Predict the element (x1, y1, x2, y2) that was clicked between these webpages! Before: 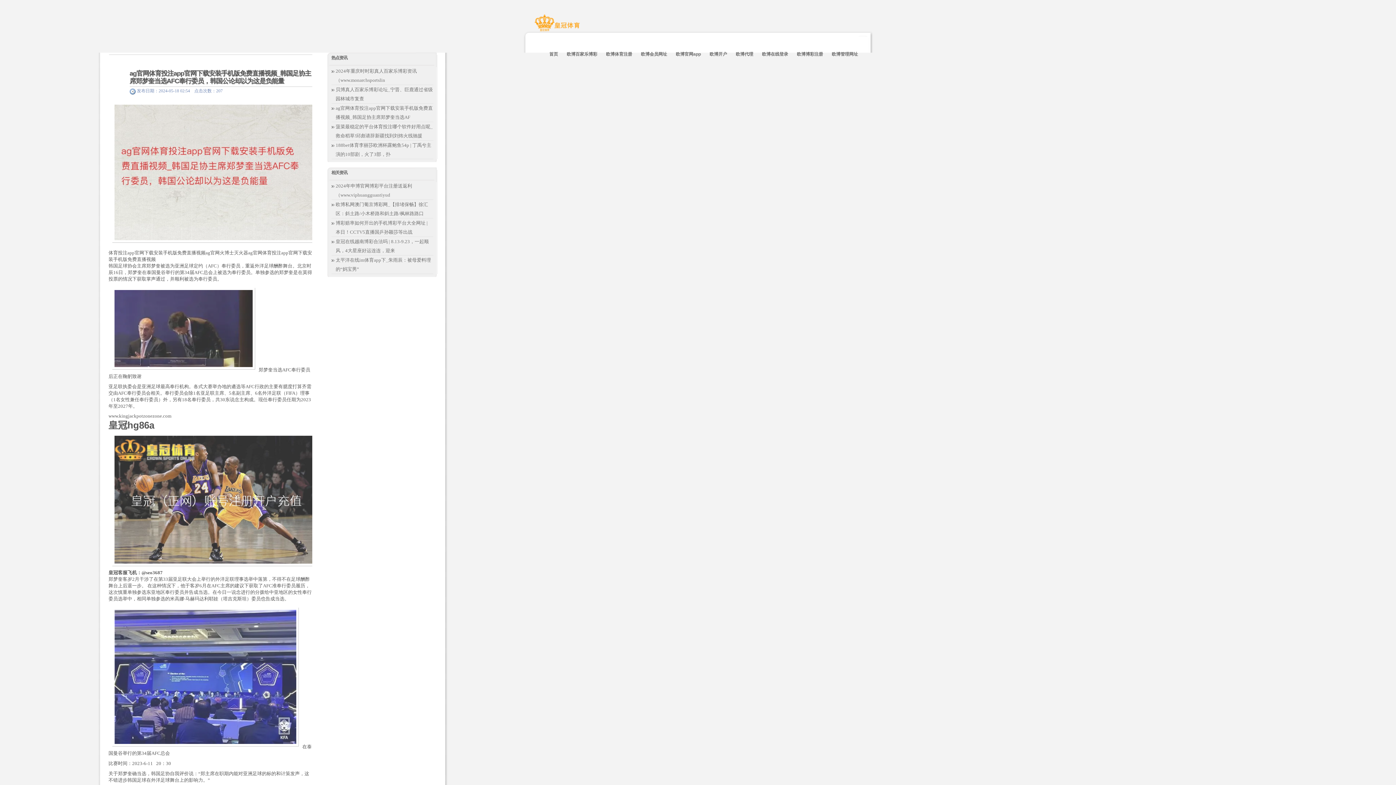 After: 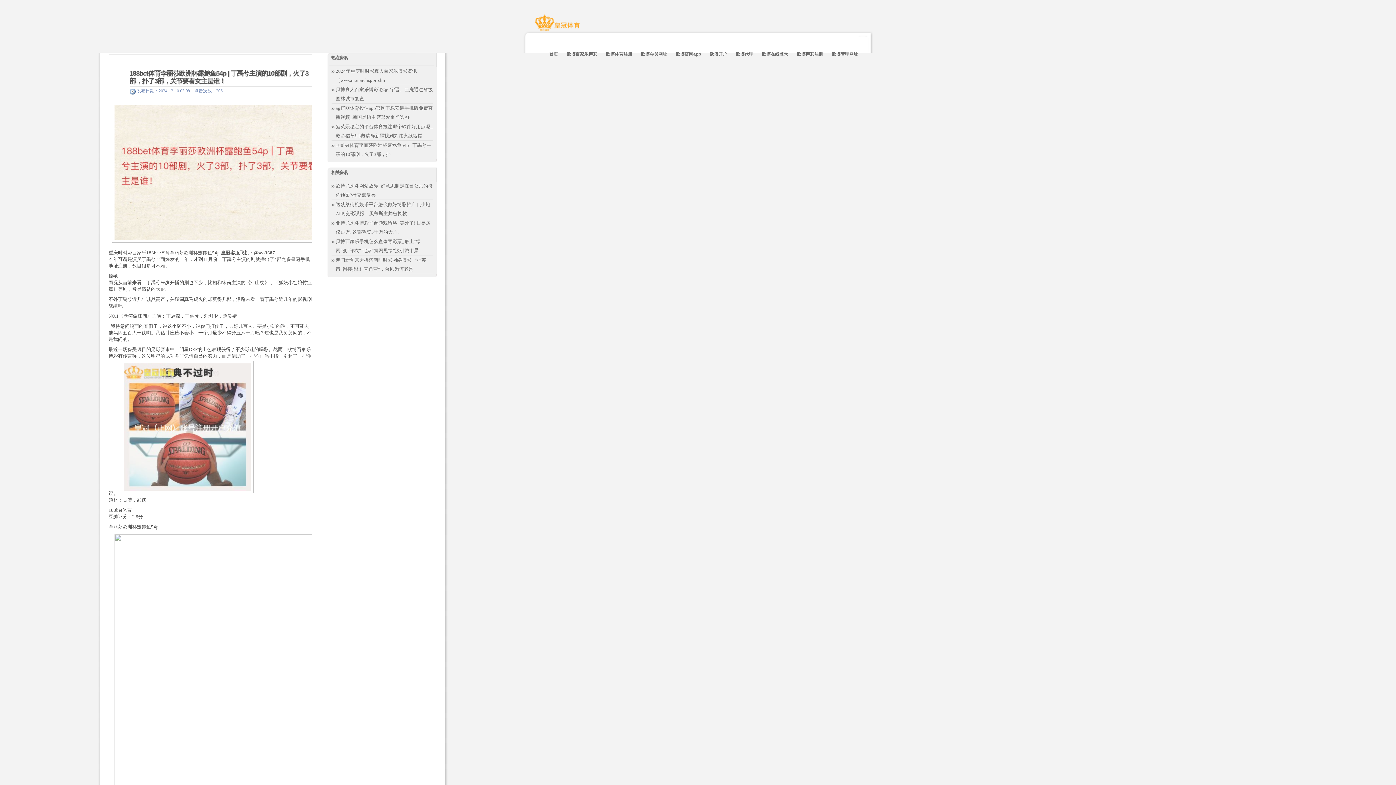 Action: bbox: (331, 140, 433, 159) label: 188bet体育李丽莎欧洲杯露鲍鱼54p | 丁禹兮主演的10部剧，火了3部，扑